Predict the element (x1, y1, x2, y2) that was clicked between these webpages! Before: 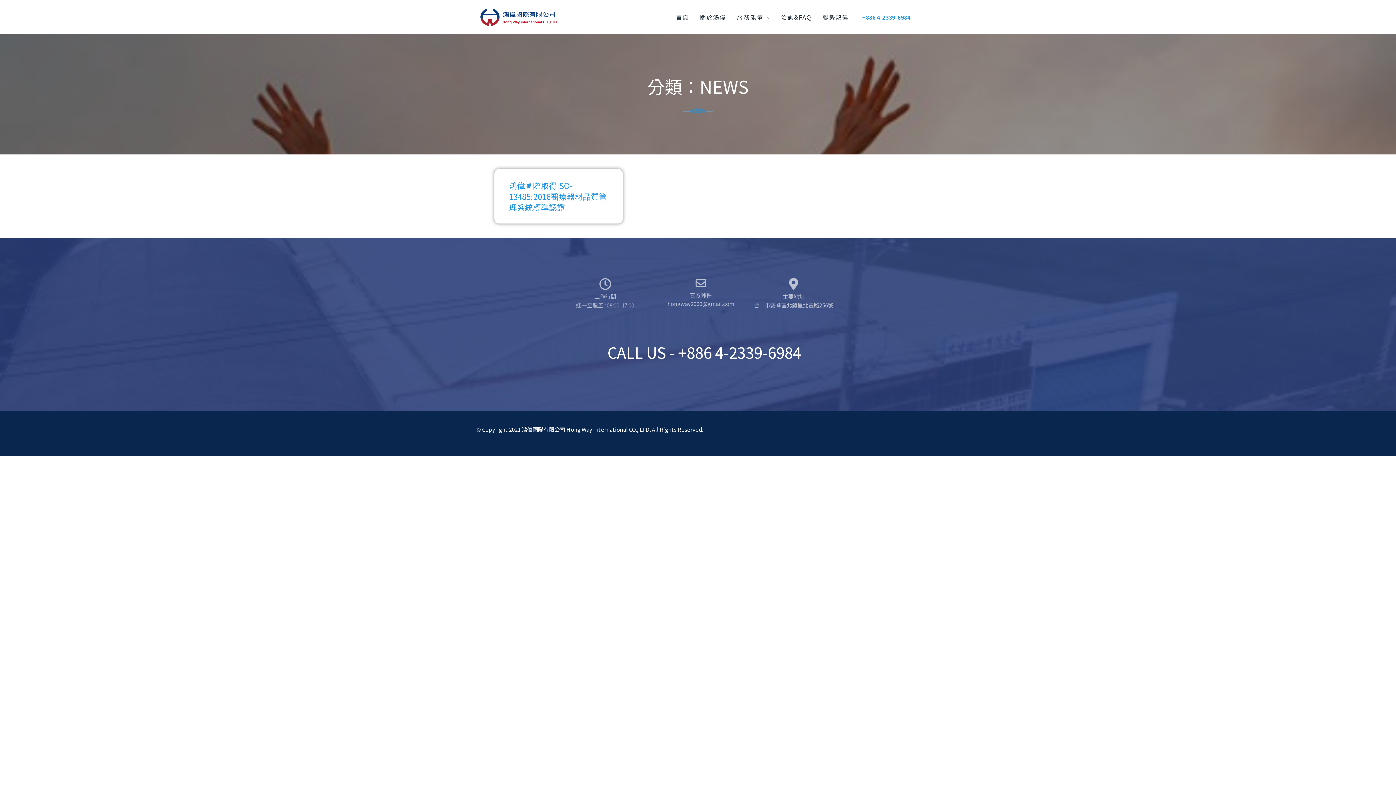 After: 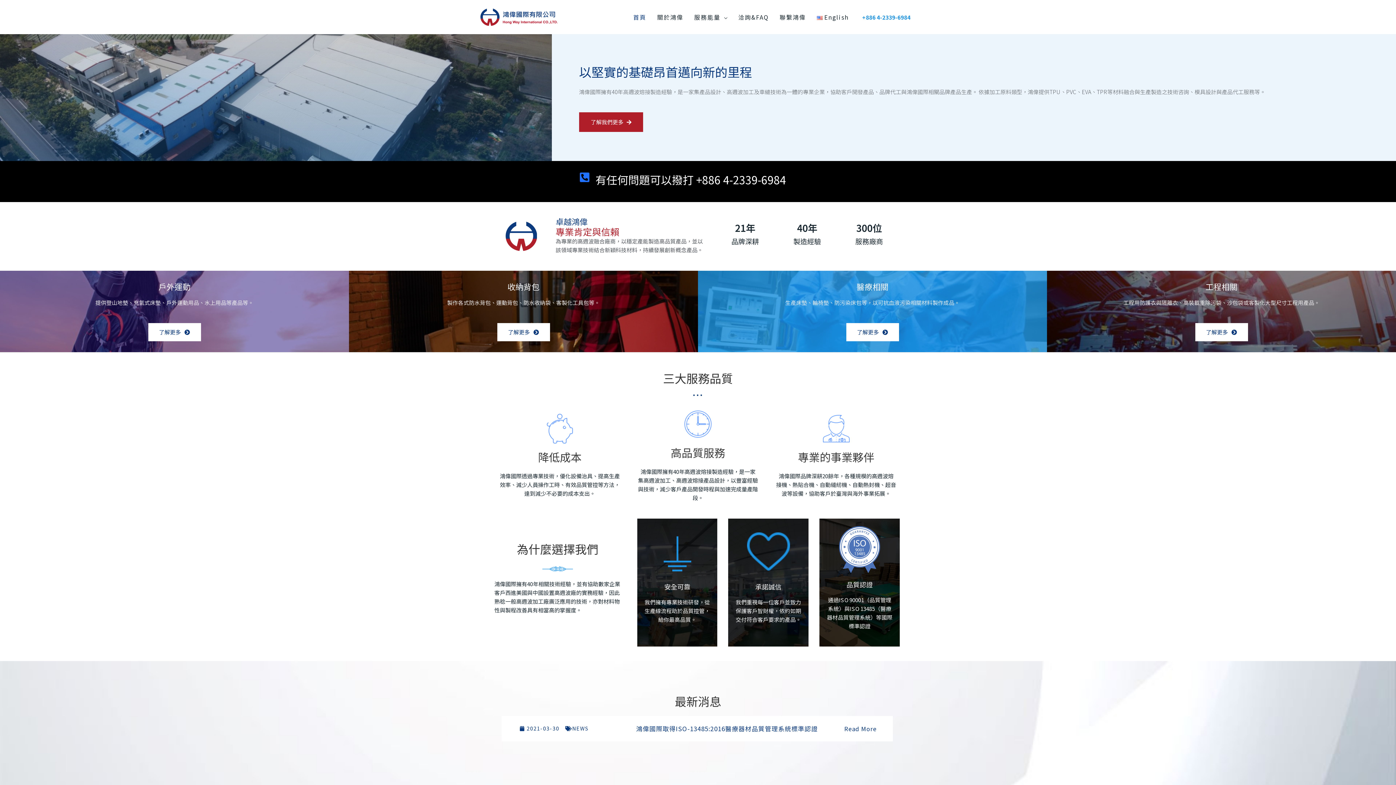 Action: label: 首頁 bbox: (670, 5, 694, 28)